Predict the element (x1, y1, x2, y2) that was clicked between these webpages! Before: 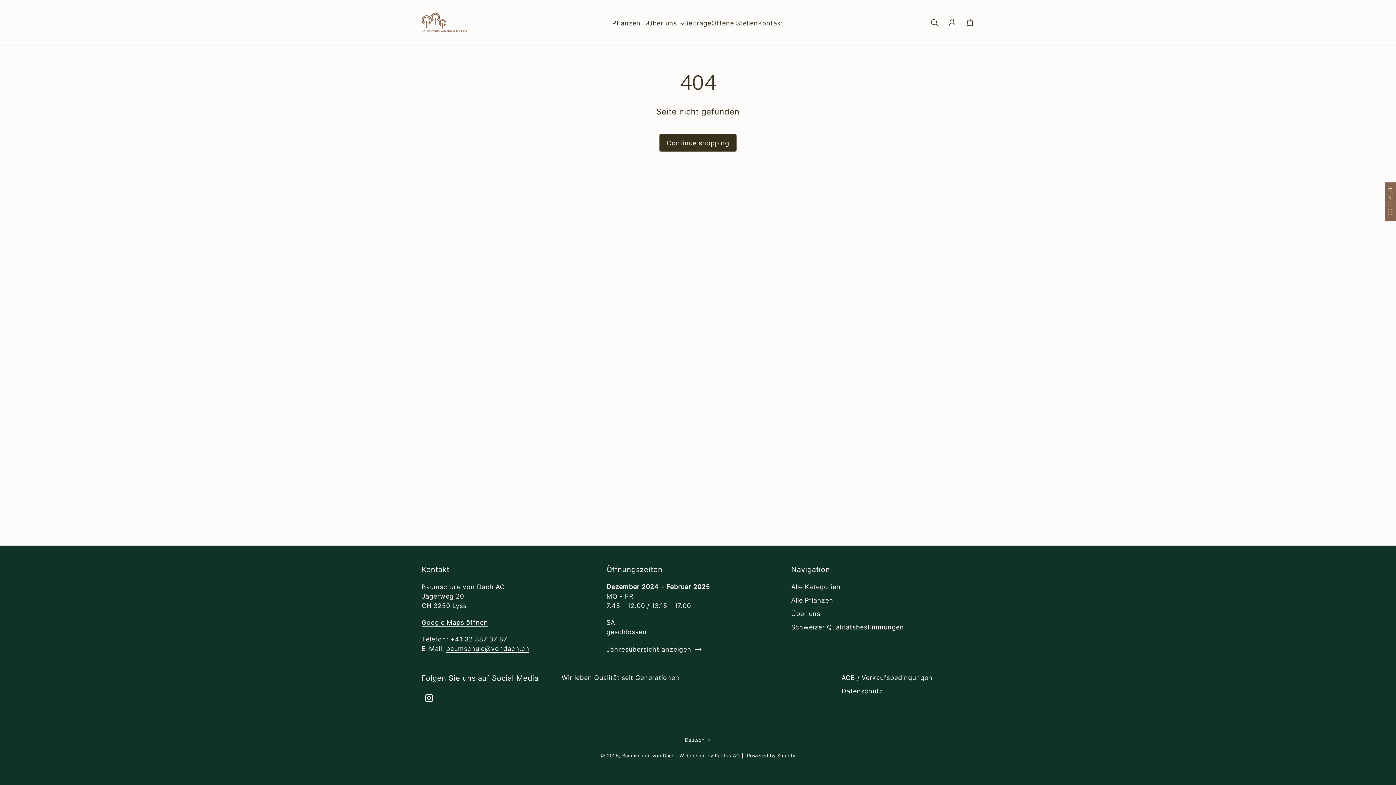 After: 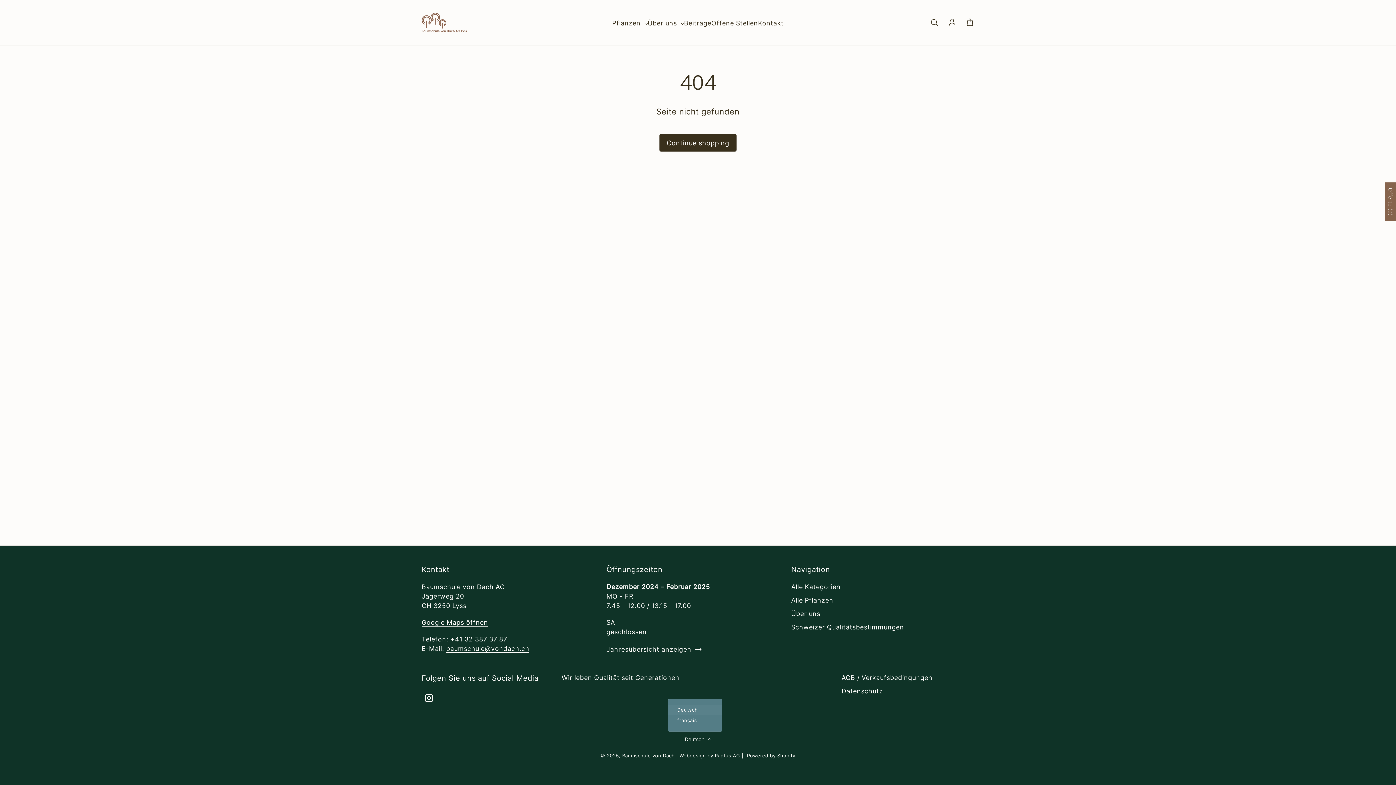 Action: label: Deutsch bbox: (684, 734, 711, 745)